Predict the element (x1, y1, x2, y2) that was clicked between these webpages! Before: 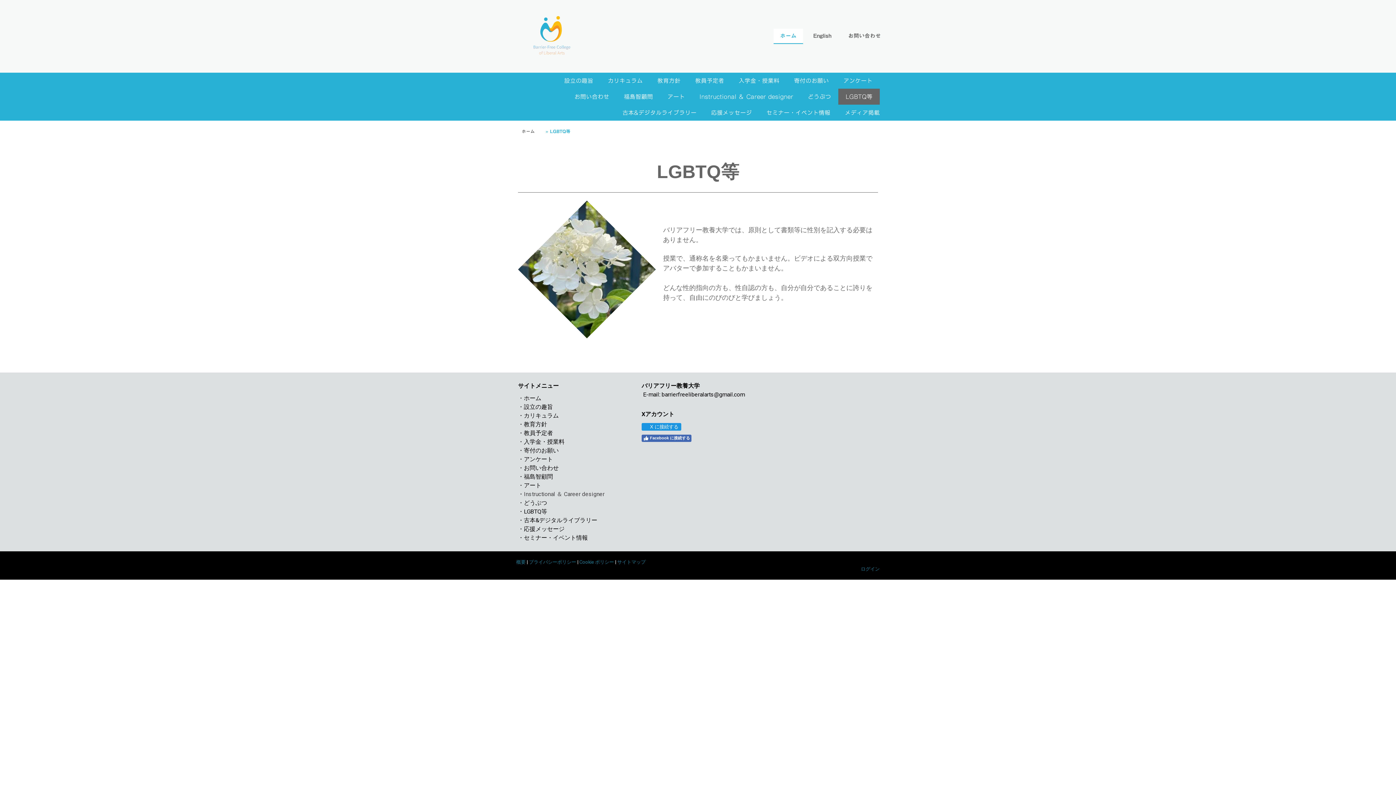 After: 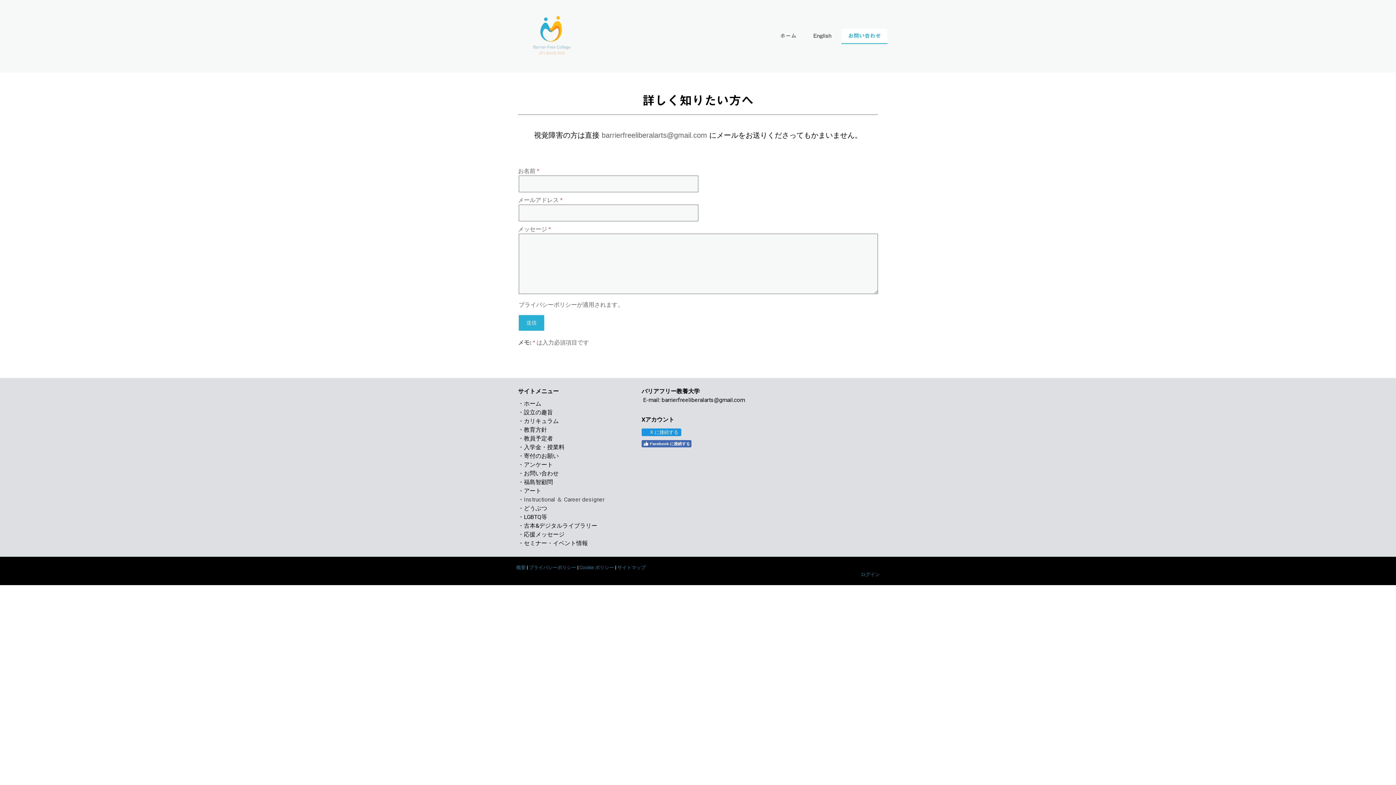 Action: label: お問い合わせ bbox: (841, 28, 887, 44)